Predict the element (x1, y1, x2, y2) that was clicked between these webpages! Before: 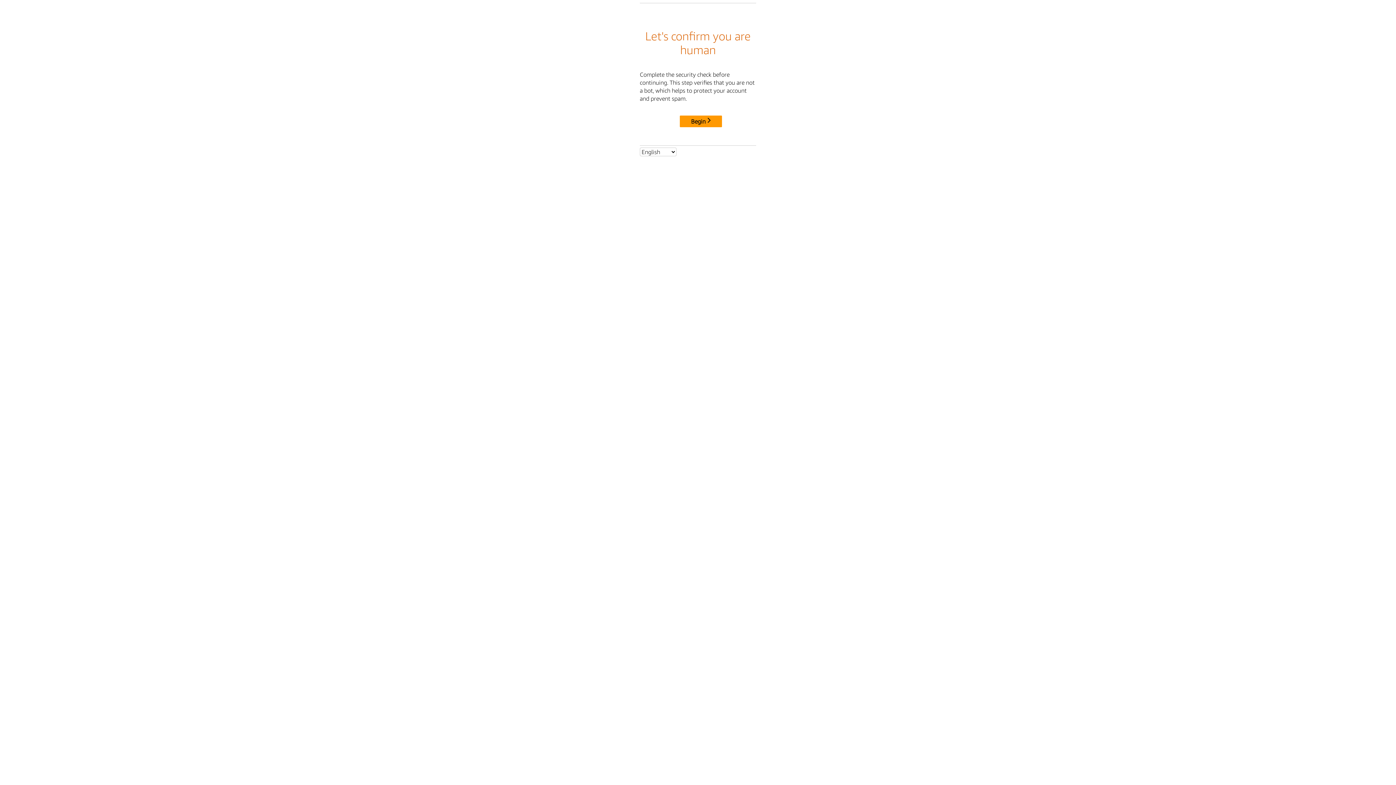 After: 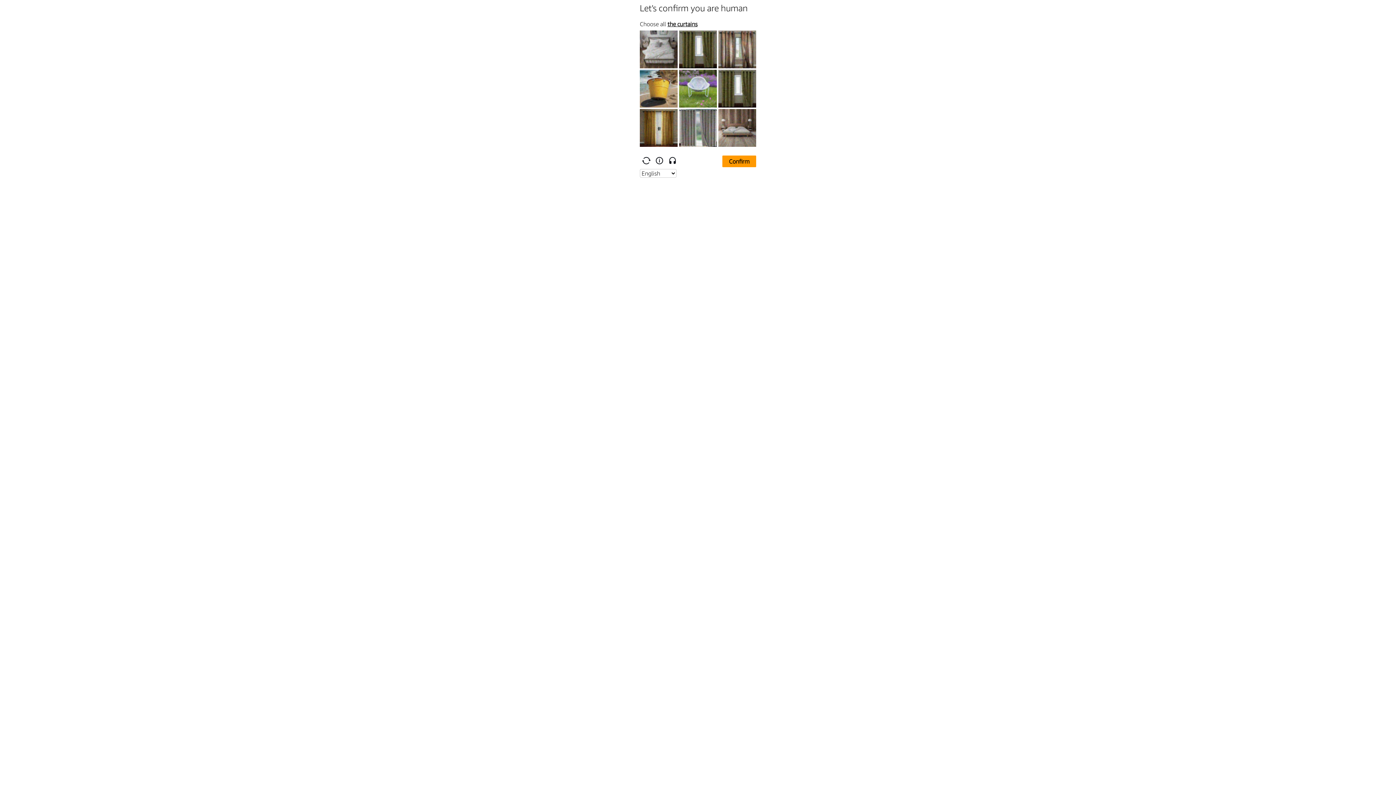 Action: label: Begin bbox: (680, 115, 722, 127)